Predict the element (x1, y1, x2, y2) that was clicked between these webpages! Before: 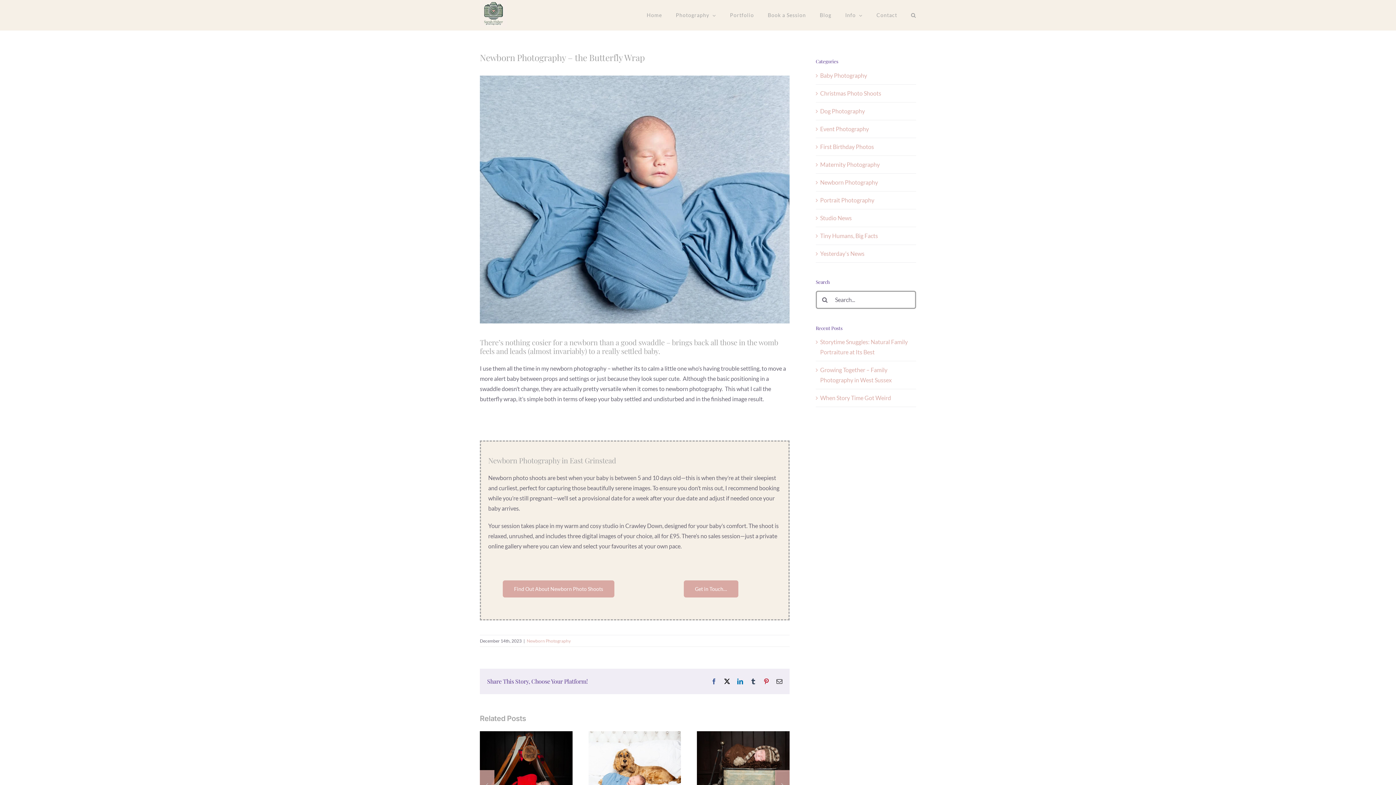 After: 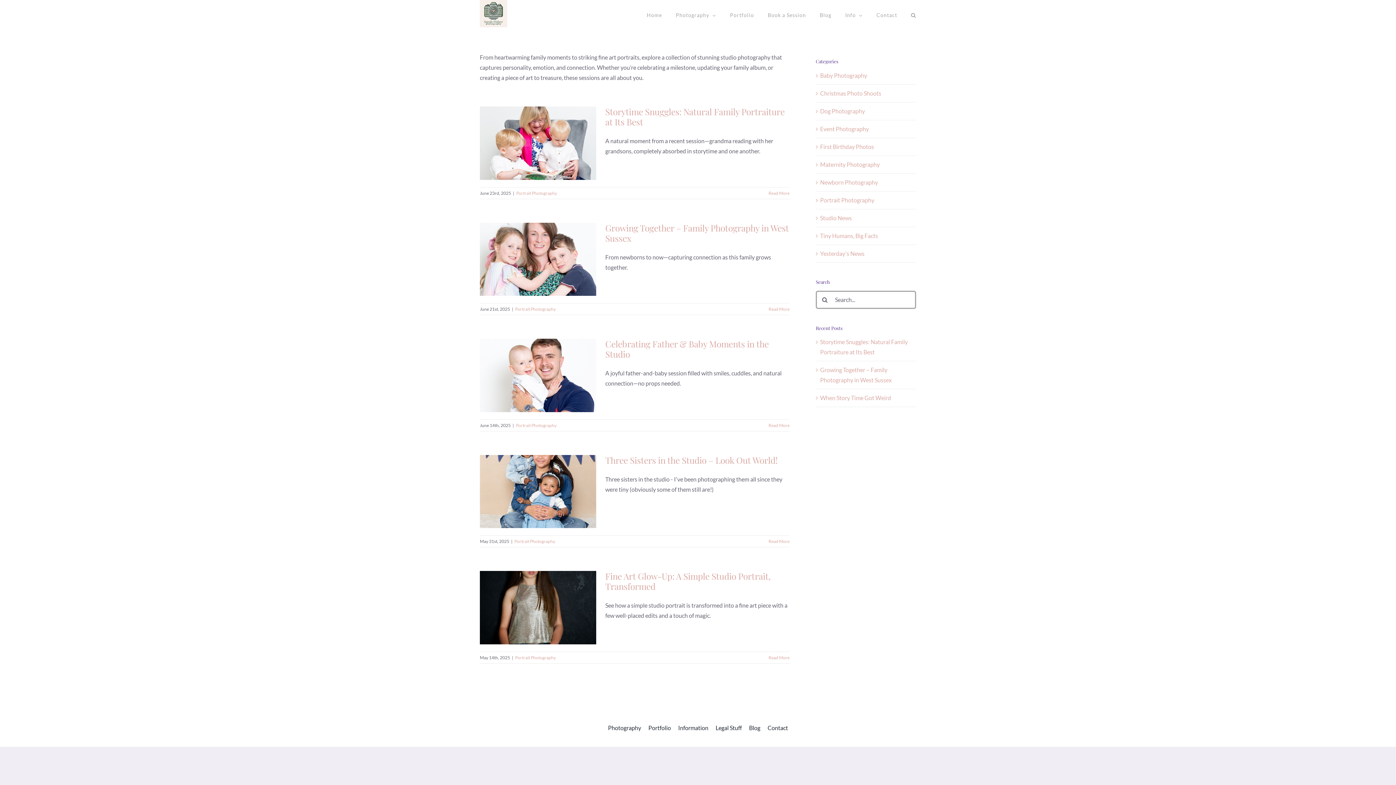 Action: bbox: (820, 195, 912, 205) label: Portrait Photography